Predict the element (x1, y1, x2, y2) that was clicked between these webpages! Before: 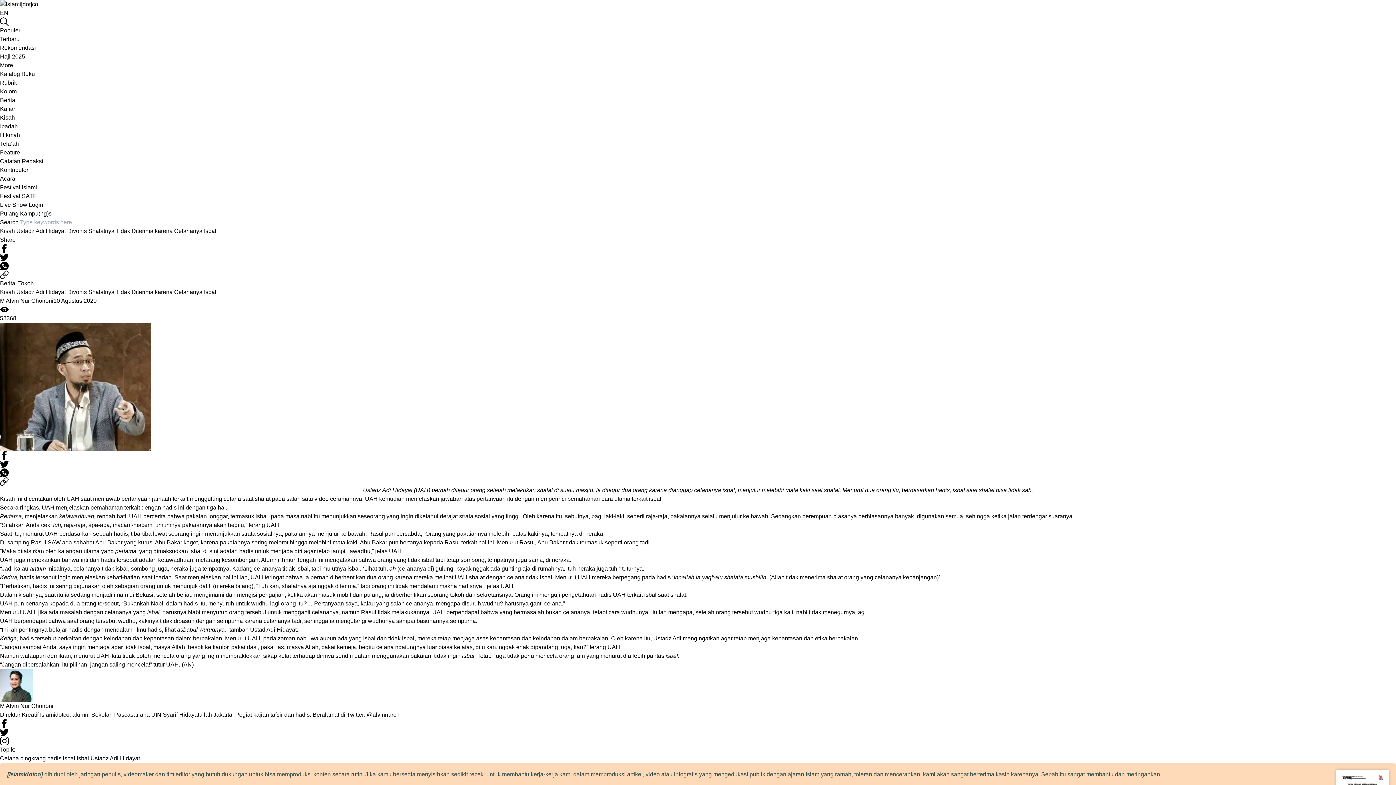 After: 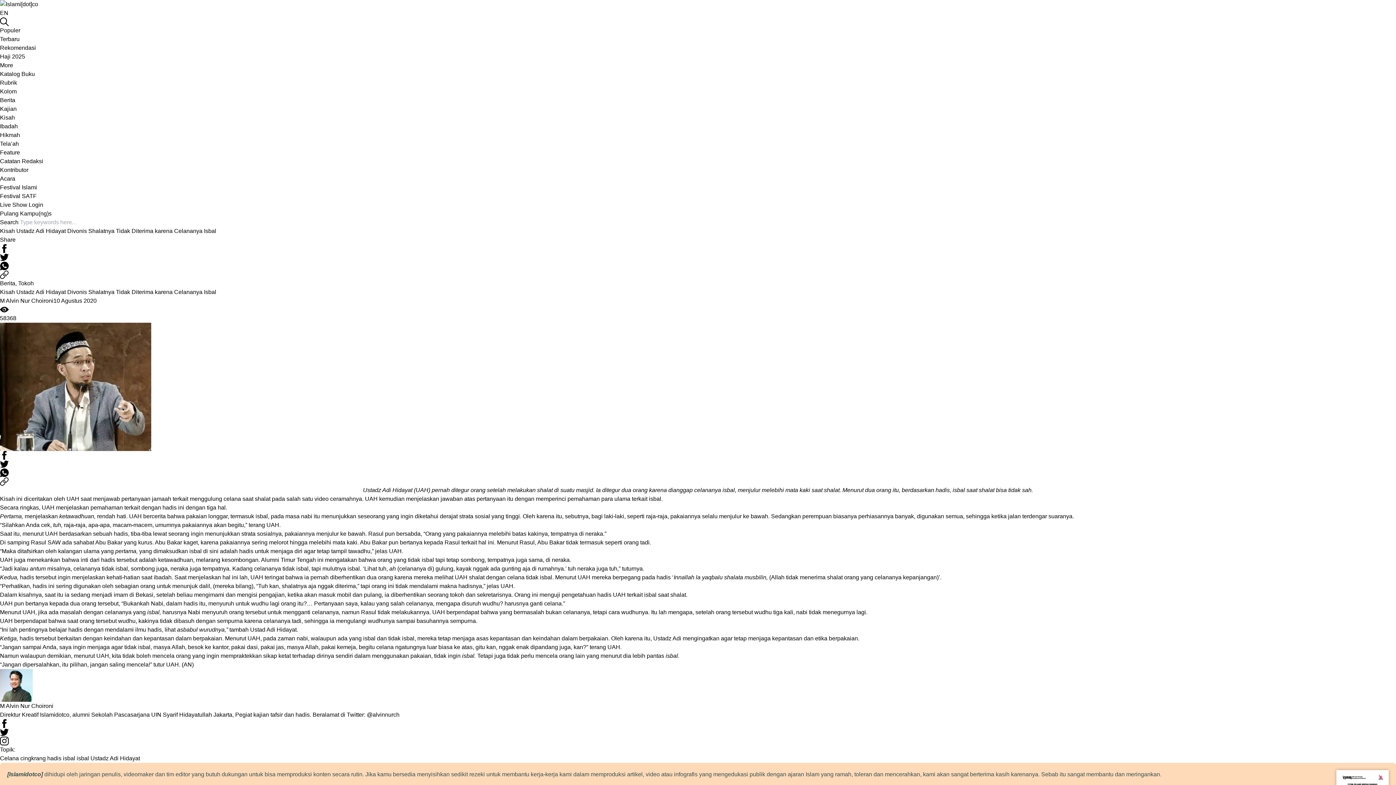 Action: bbox: (0, 62, 13, 68) label: More